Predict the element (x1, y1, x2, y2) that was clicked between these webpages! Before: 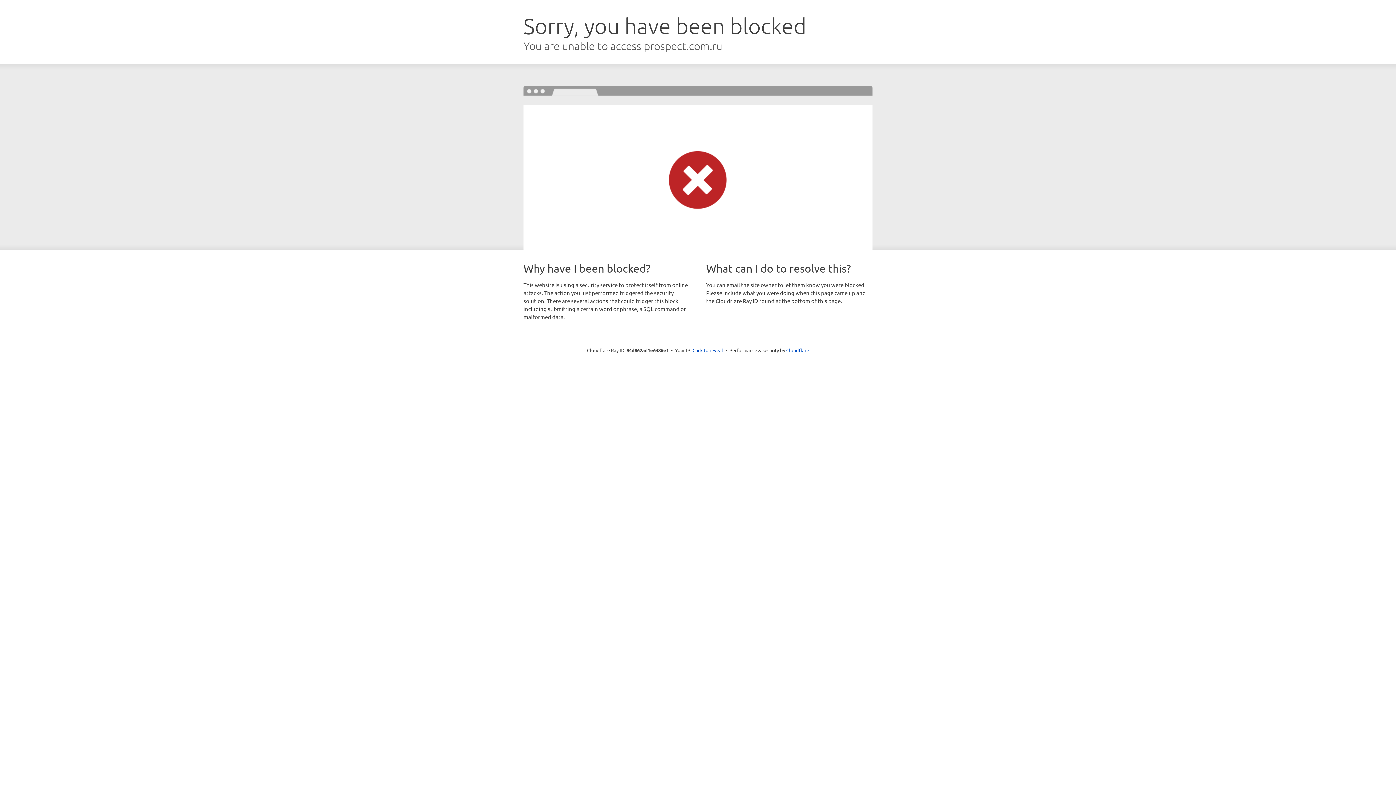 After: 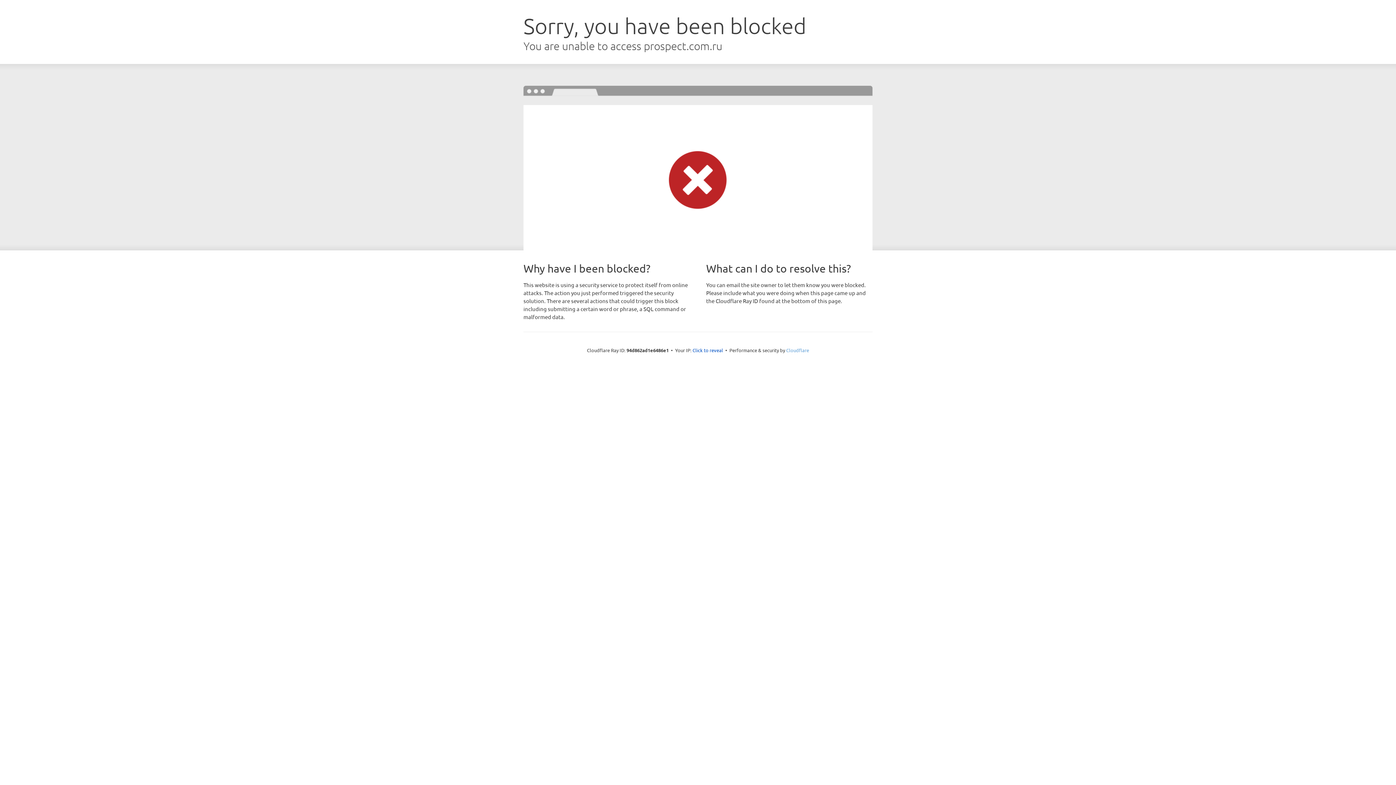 Action: bbox: (786, 347, 809, 353) label: Cloudflare